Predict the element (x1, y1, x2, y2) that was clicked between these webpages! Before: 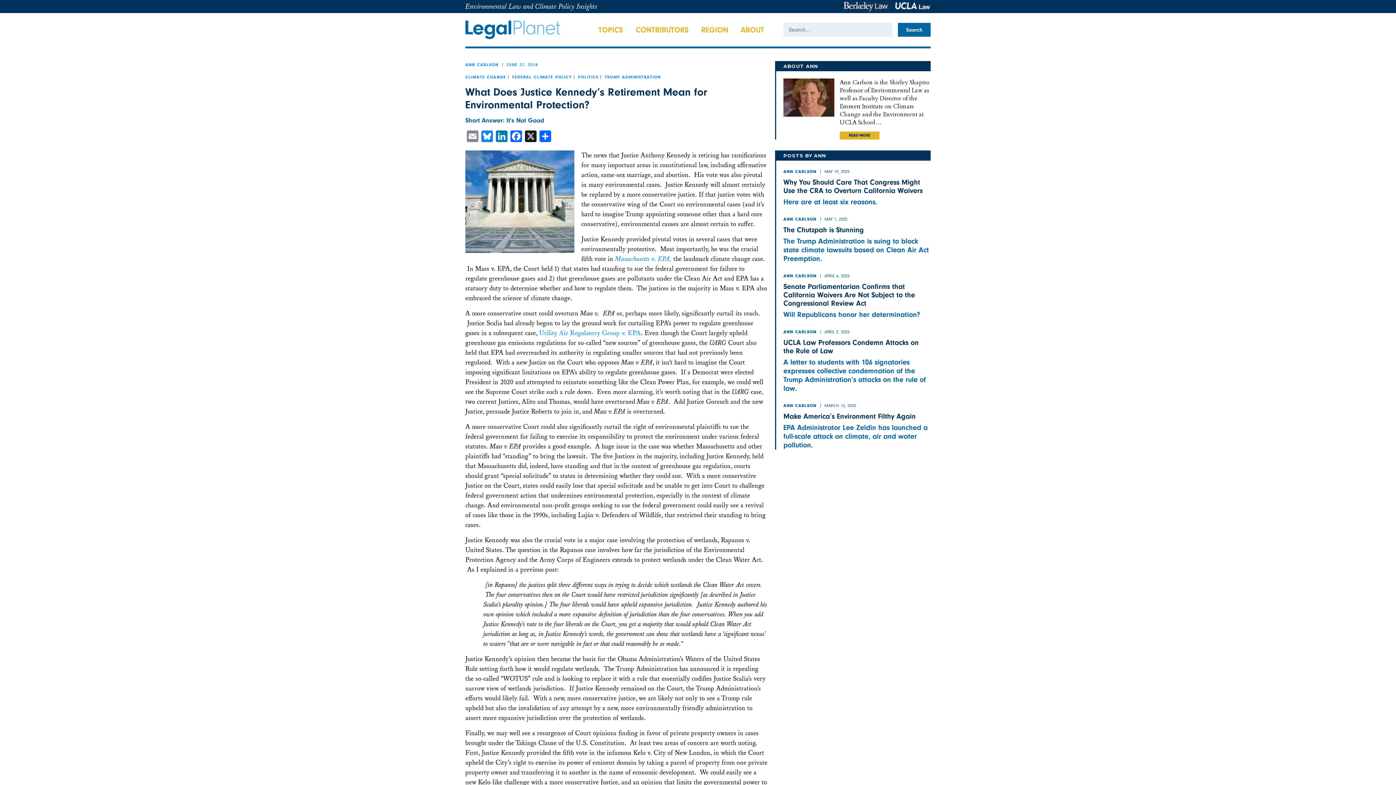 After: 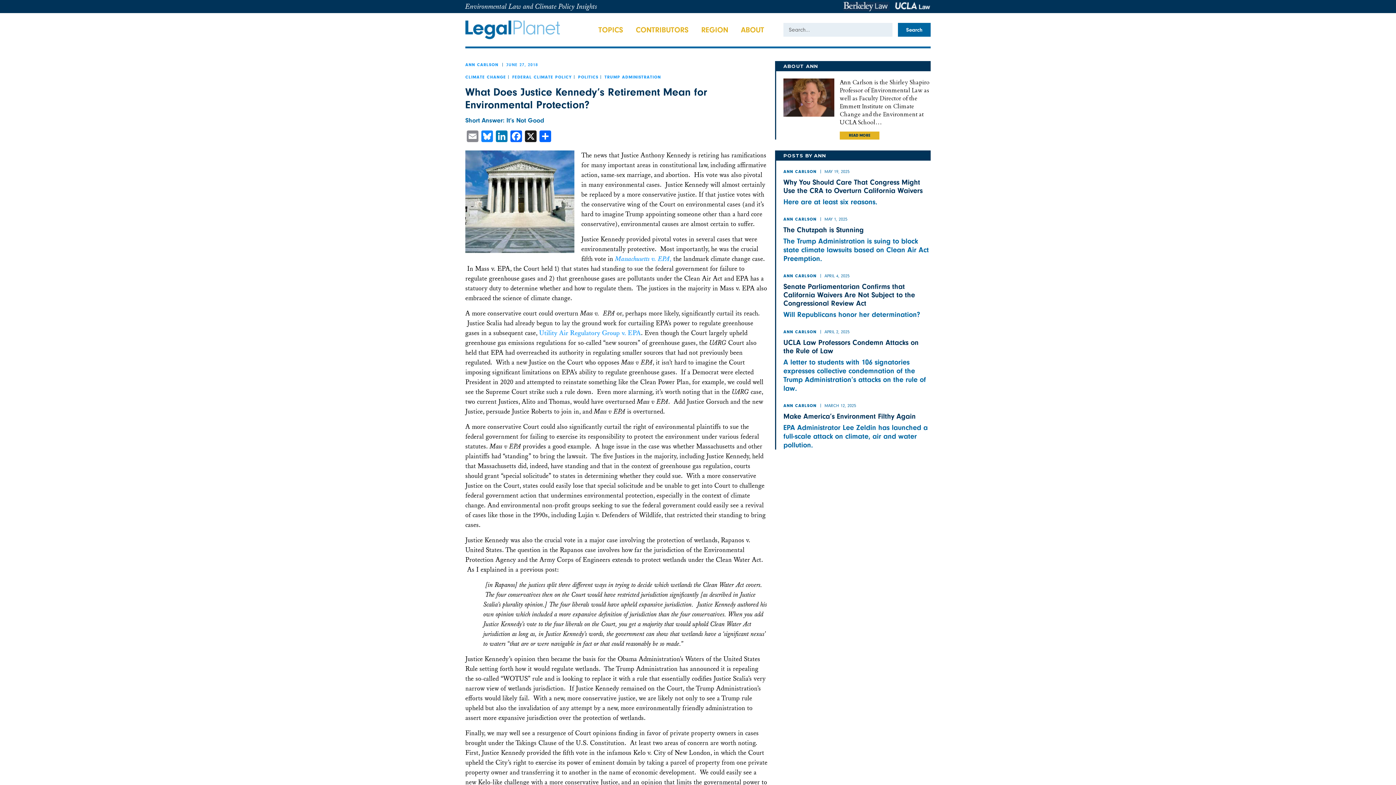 Action: label: MARCH 12, 2025 bbox: (824, 403, 856, 408)